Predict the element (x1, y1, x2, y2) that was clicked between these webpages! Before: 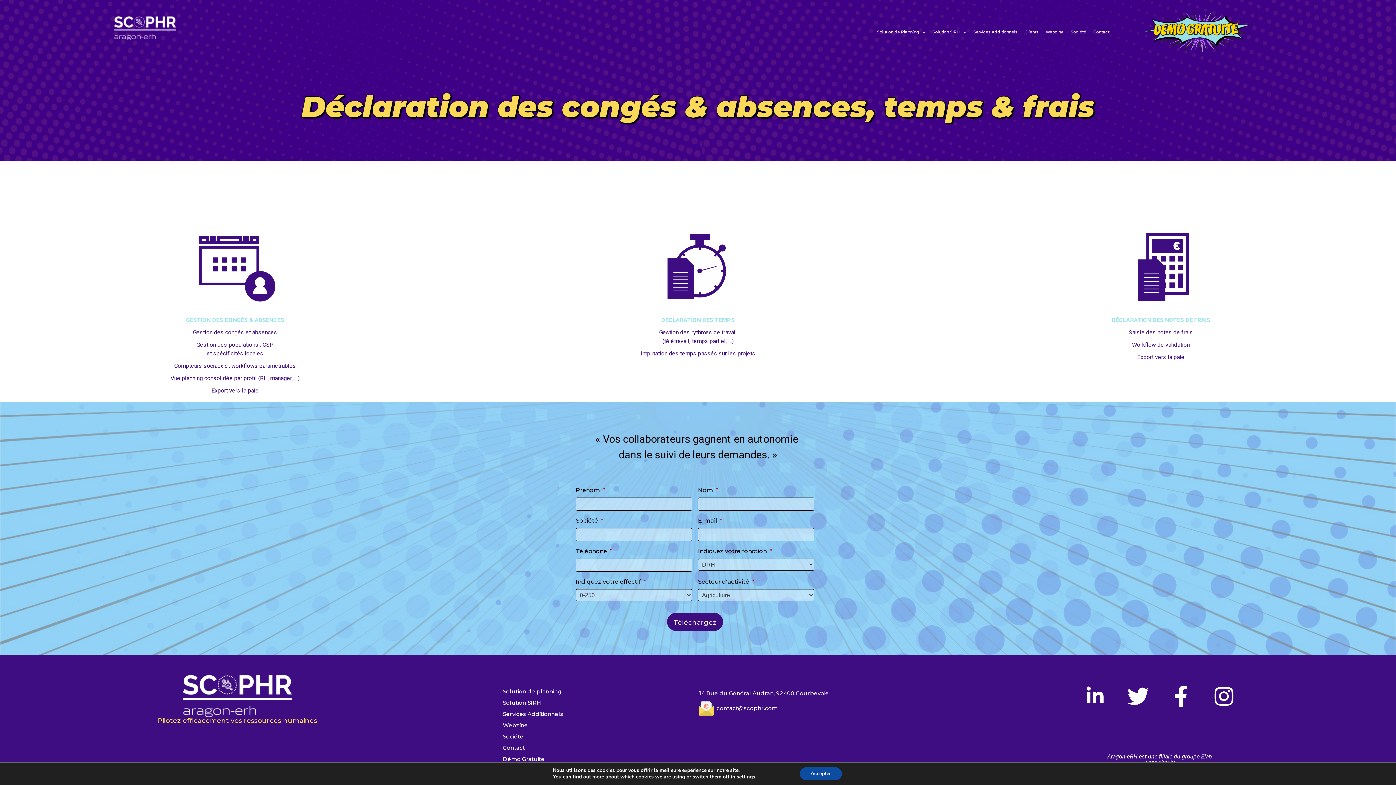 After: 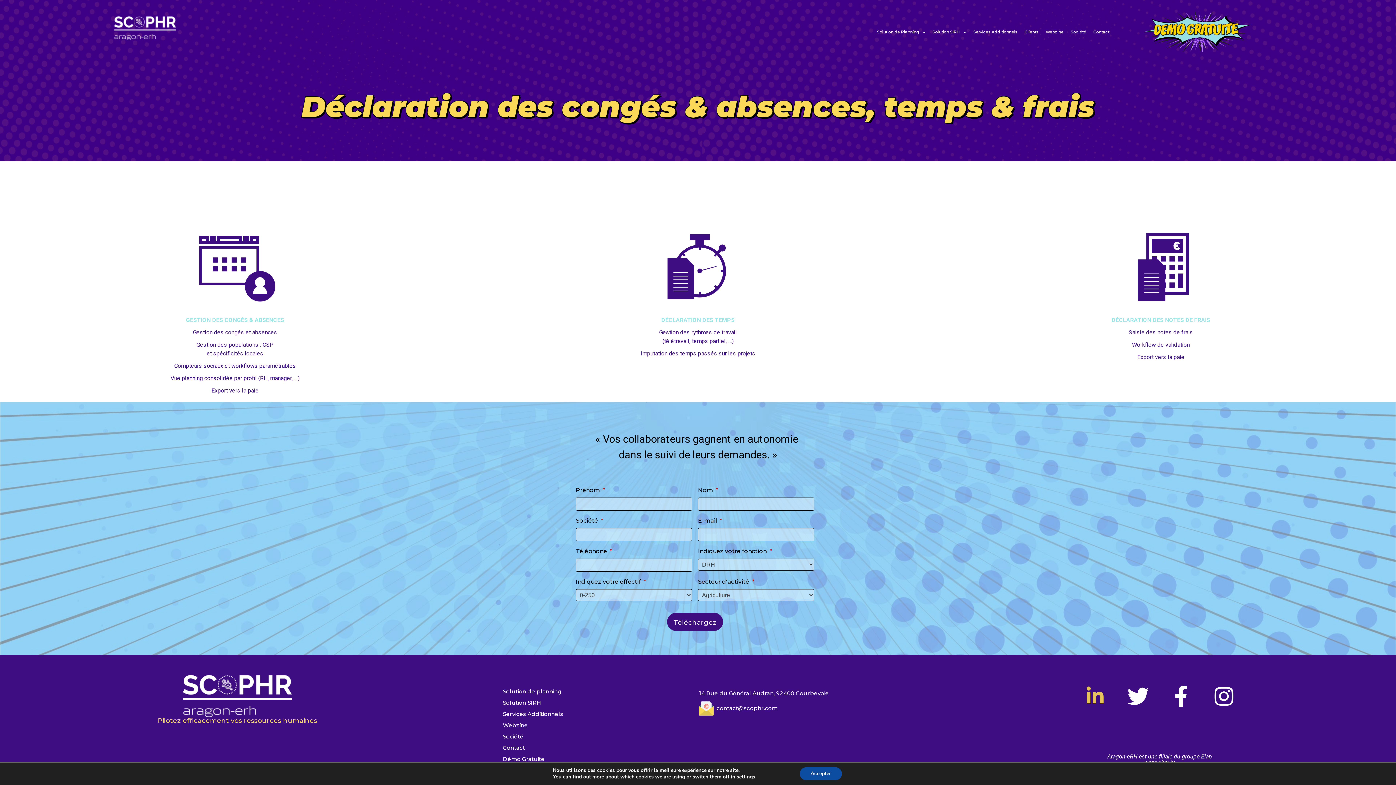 Action: label: Linkedin bbox: (1074, 675, 1117, 718)